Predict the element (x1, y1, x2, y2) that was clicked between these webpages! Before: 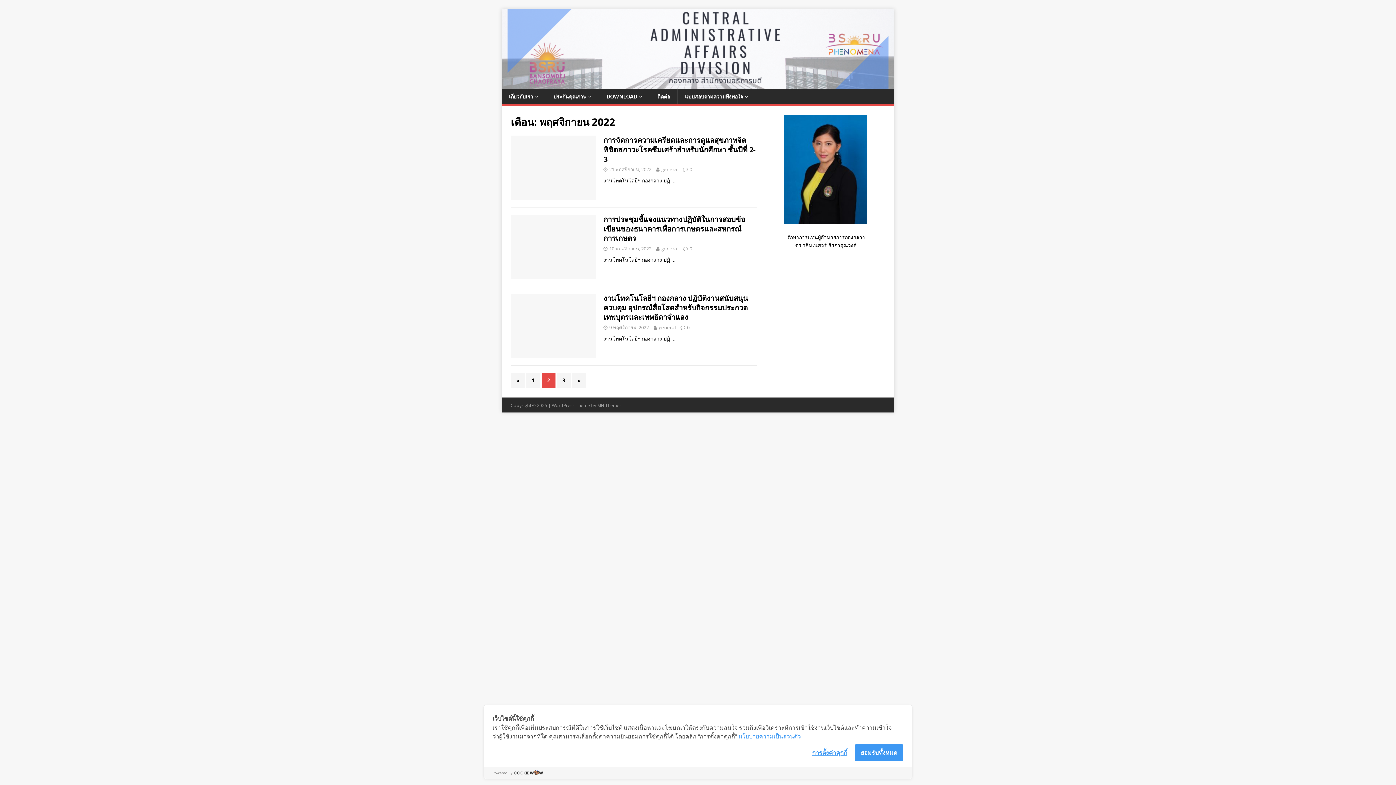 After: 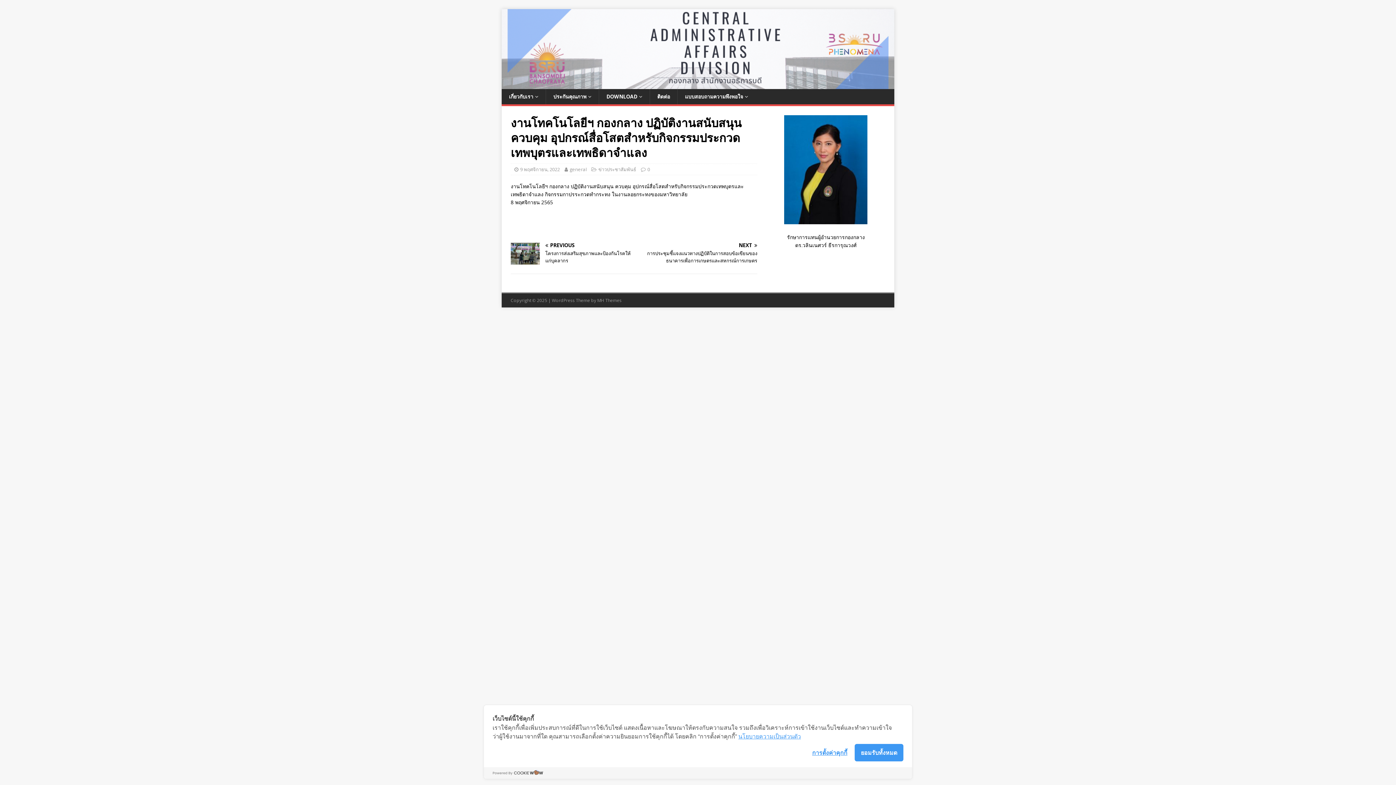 Action: bbox: (687, 324, 689, 330) label: 0